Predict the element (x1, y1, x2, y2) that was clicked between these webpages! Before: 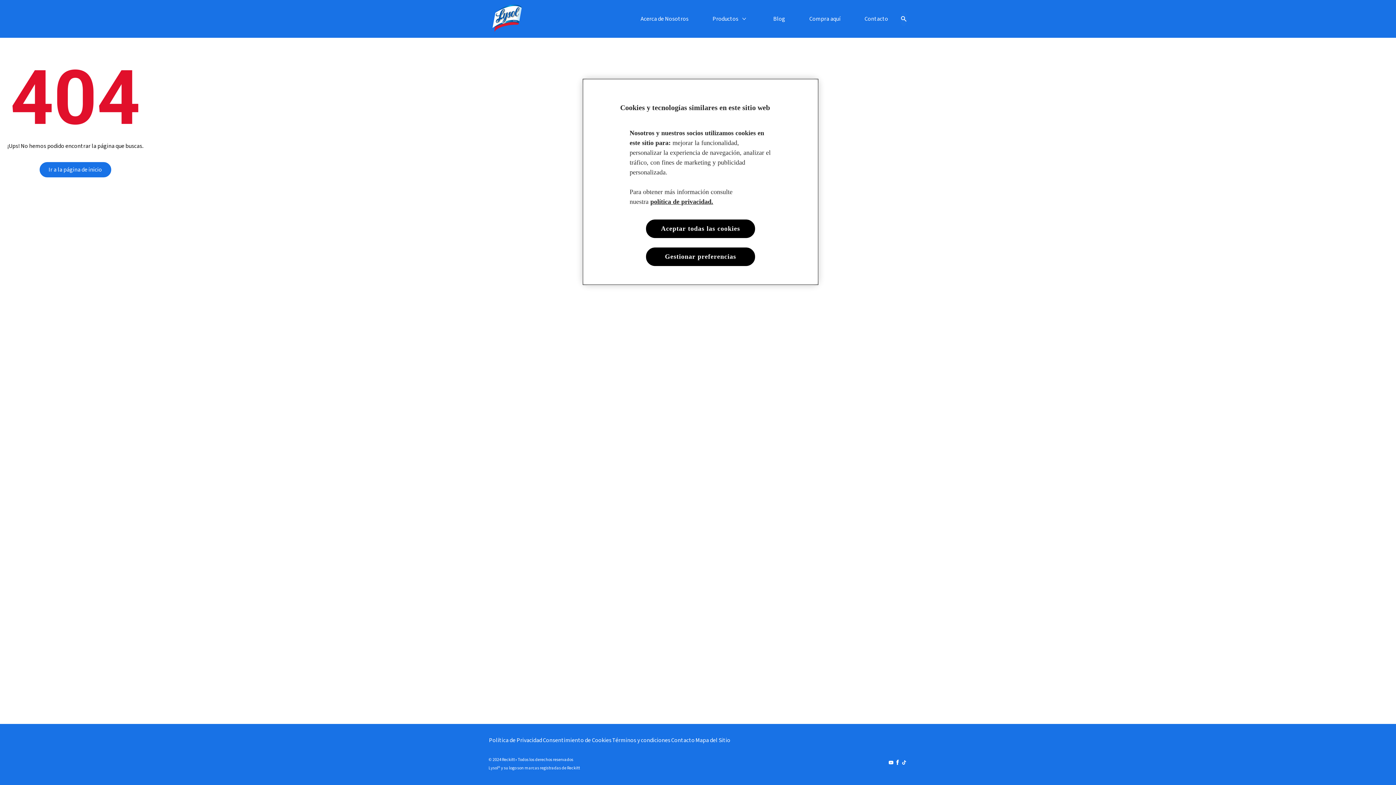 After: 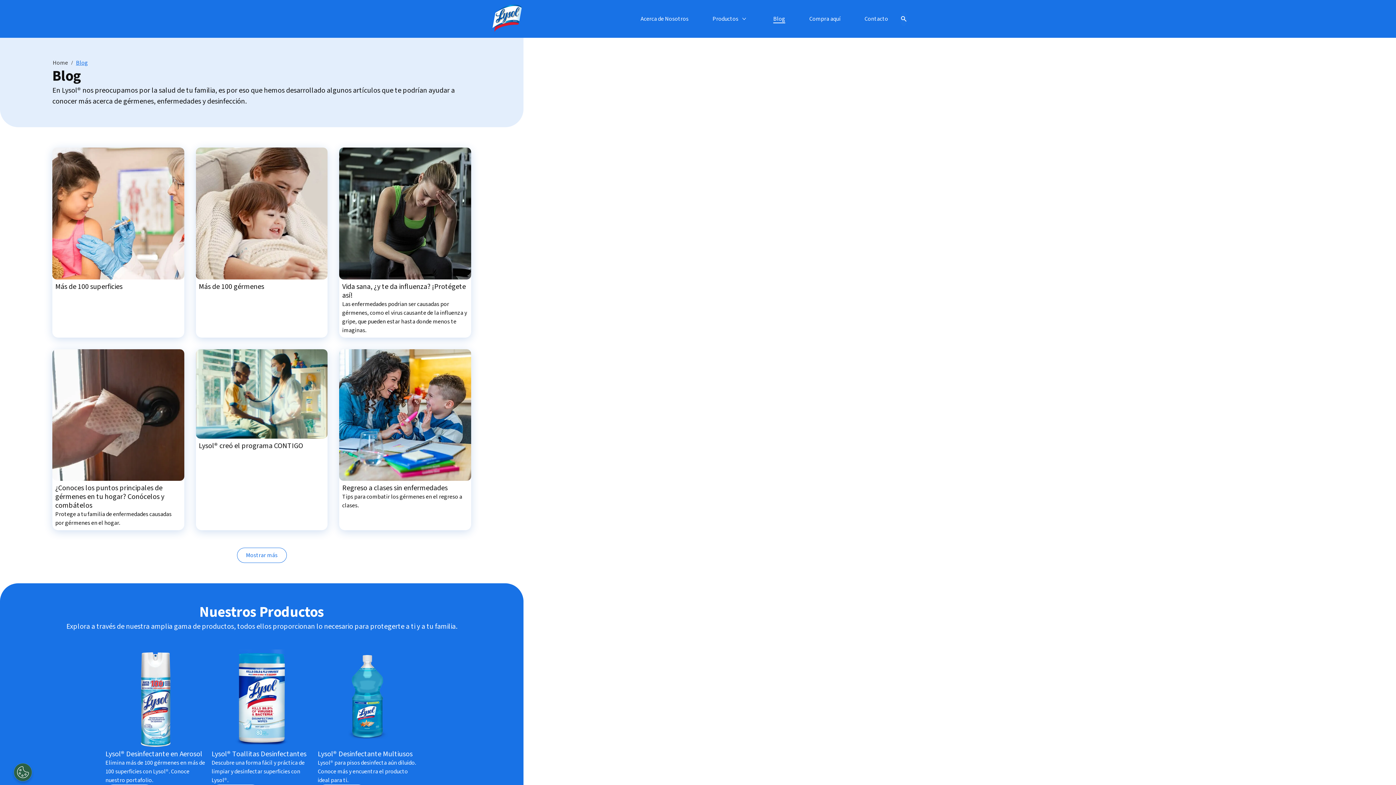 Action: bbox: (773, 14, 785, 23) label: Blog